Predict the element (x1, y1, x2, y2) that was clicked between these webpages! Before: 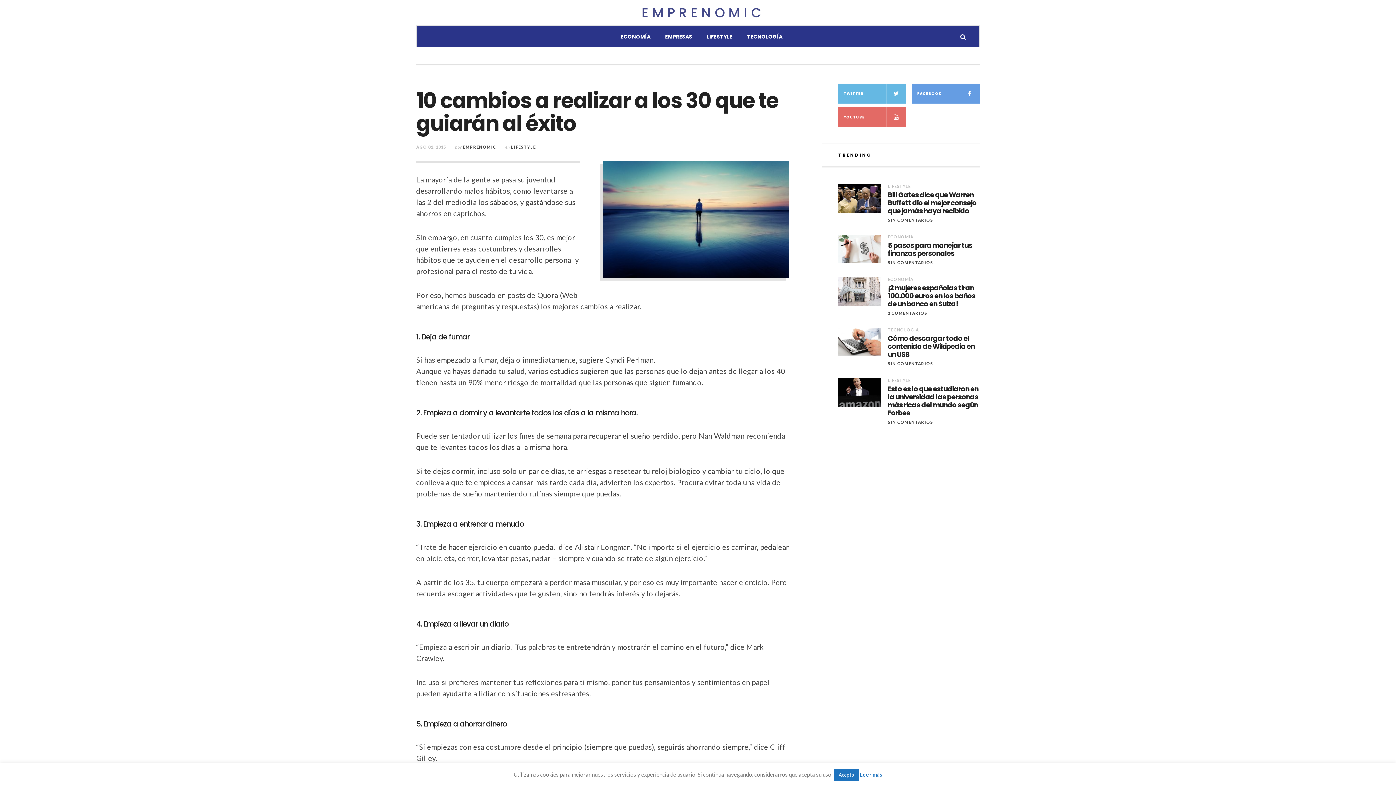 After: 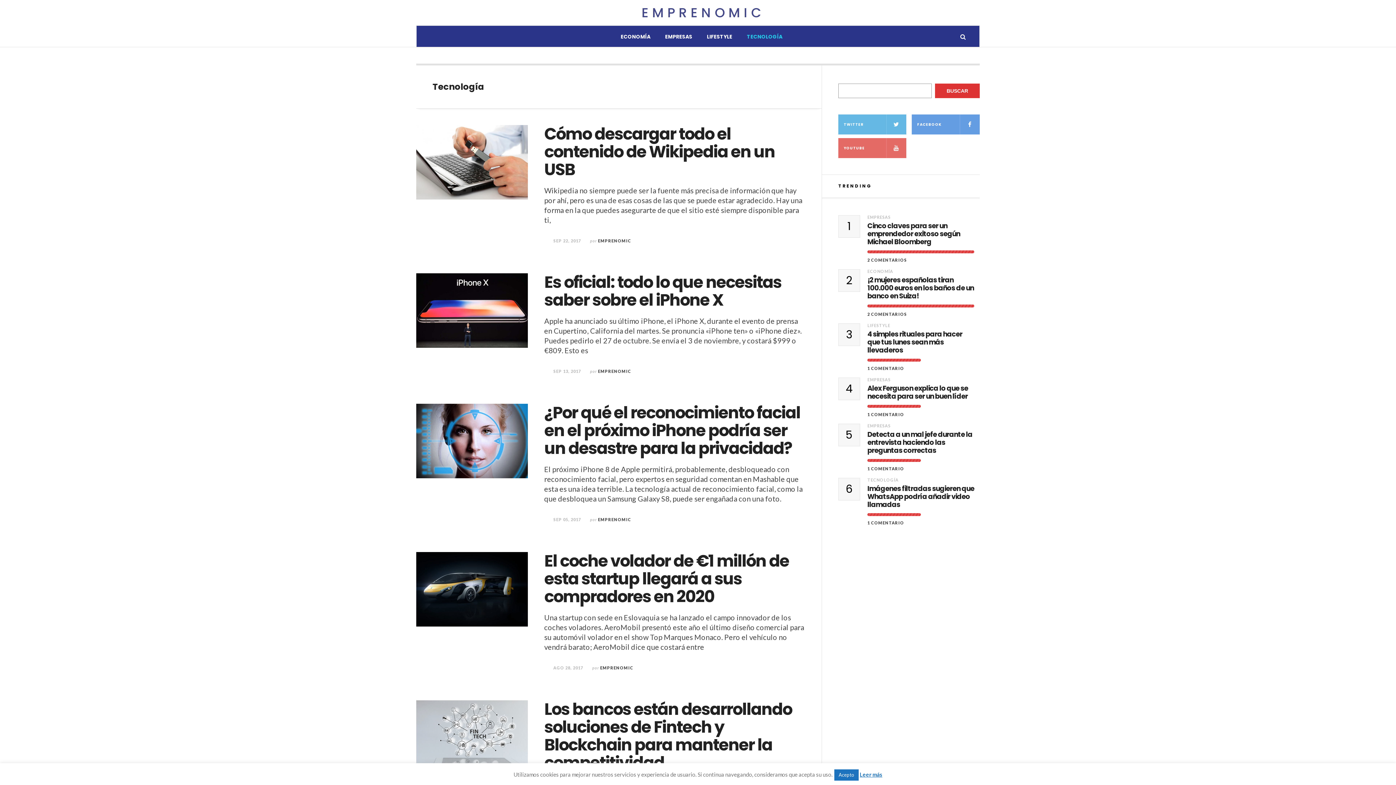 Action: label: TECNOLOGÍA bbox: (739, 25, 789, 47)